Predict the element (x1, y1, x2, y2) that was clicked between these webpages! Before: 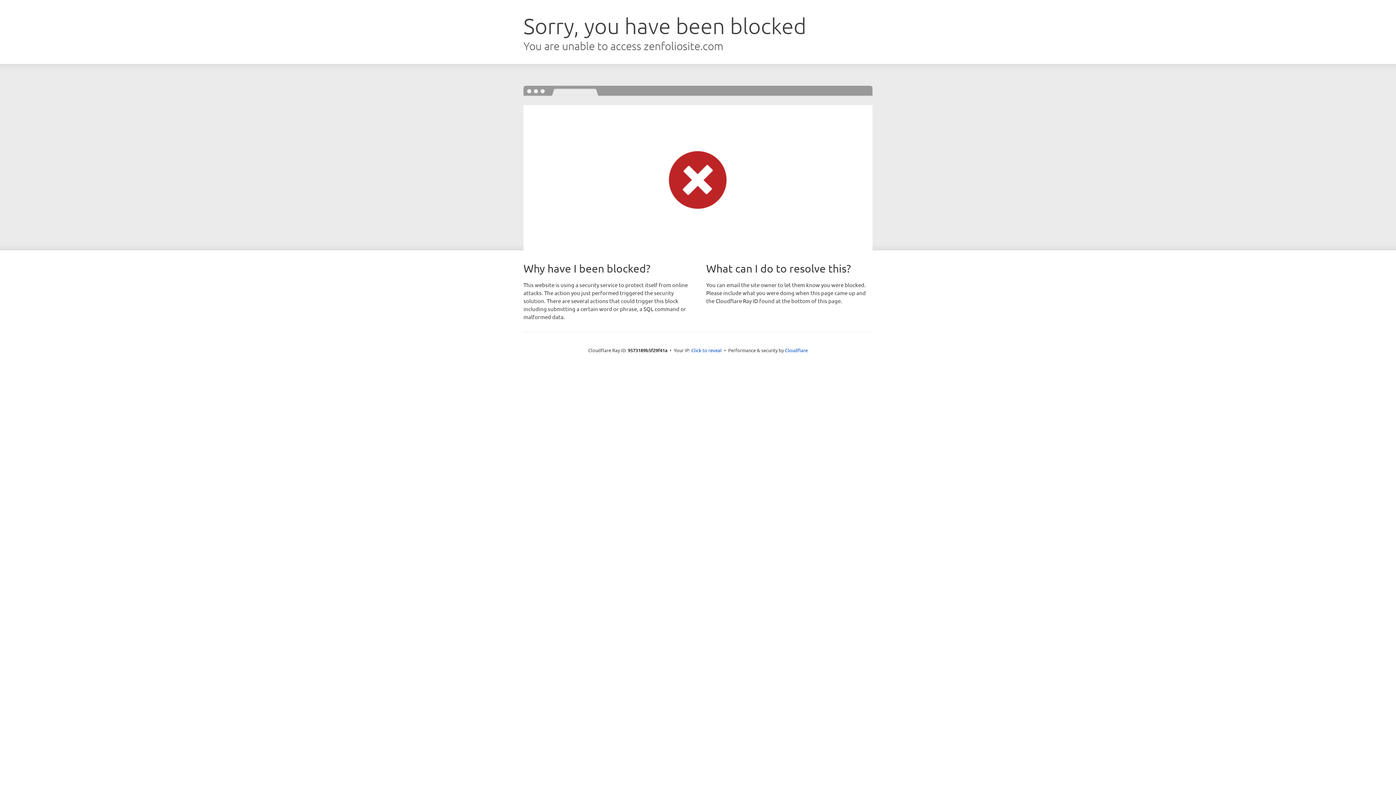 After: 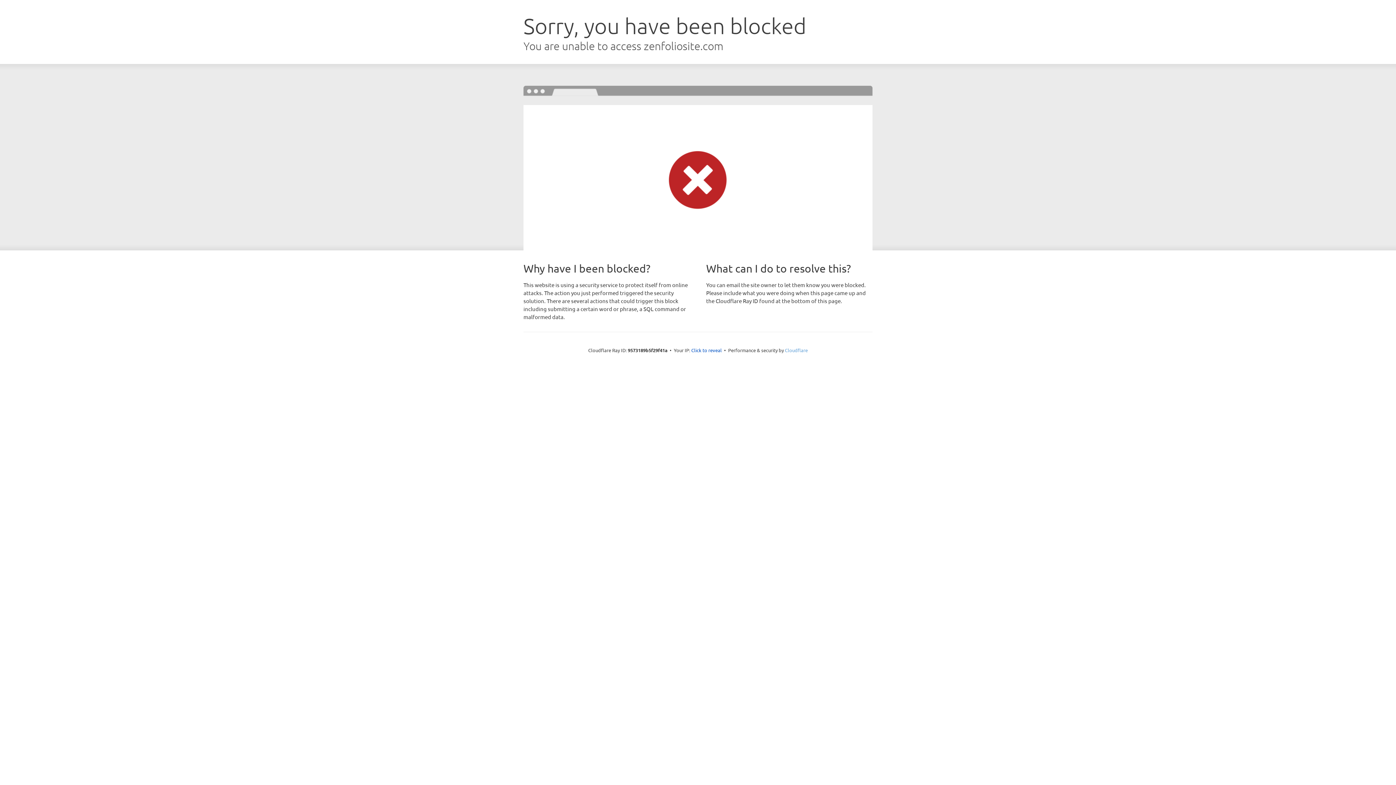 Action: bbox: (785, 347, 808, 353) label: Cloudflare